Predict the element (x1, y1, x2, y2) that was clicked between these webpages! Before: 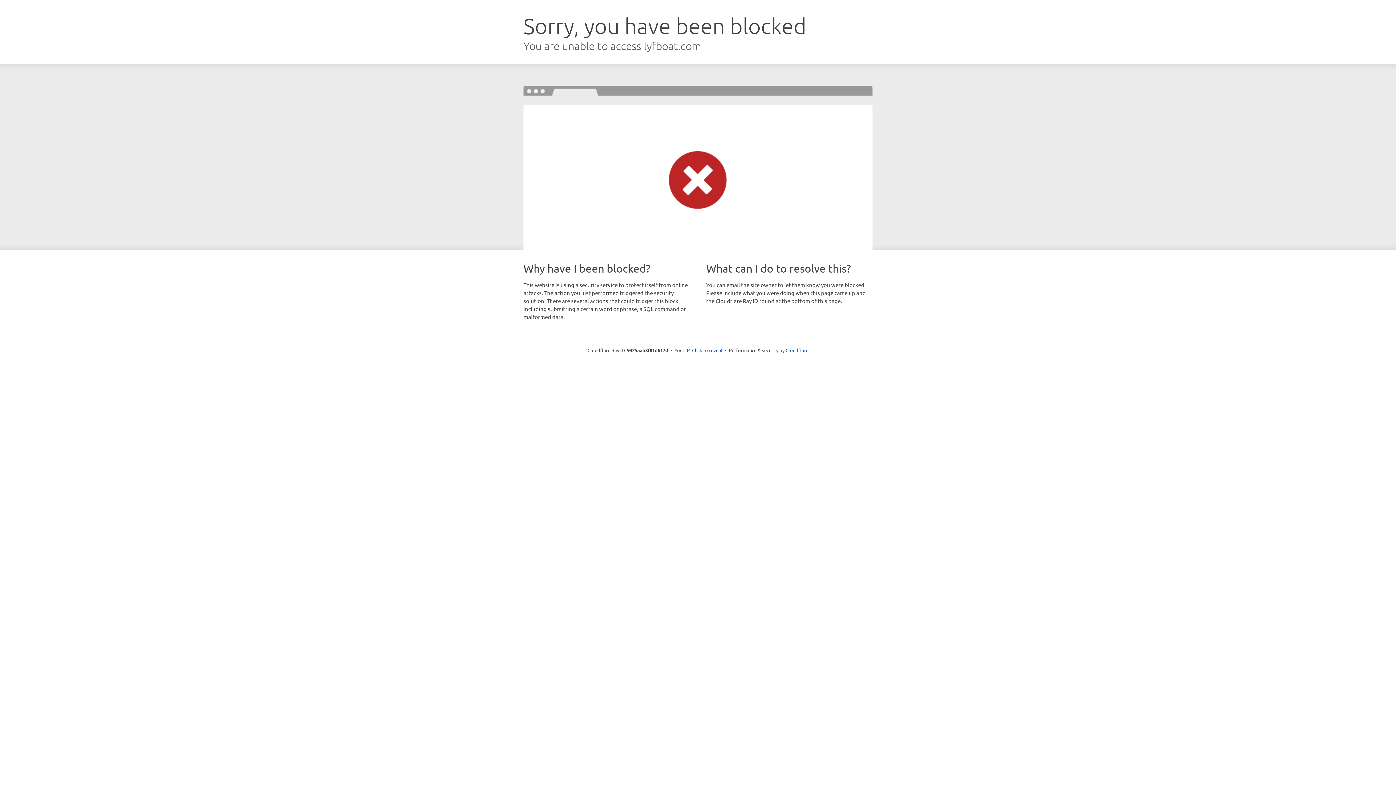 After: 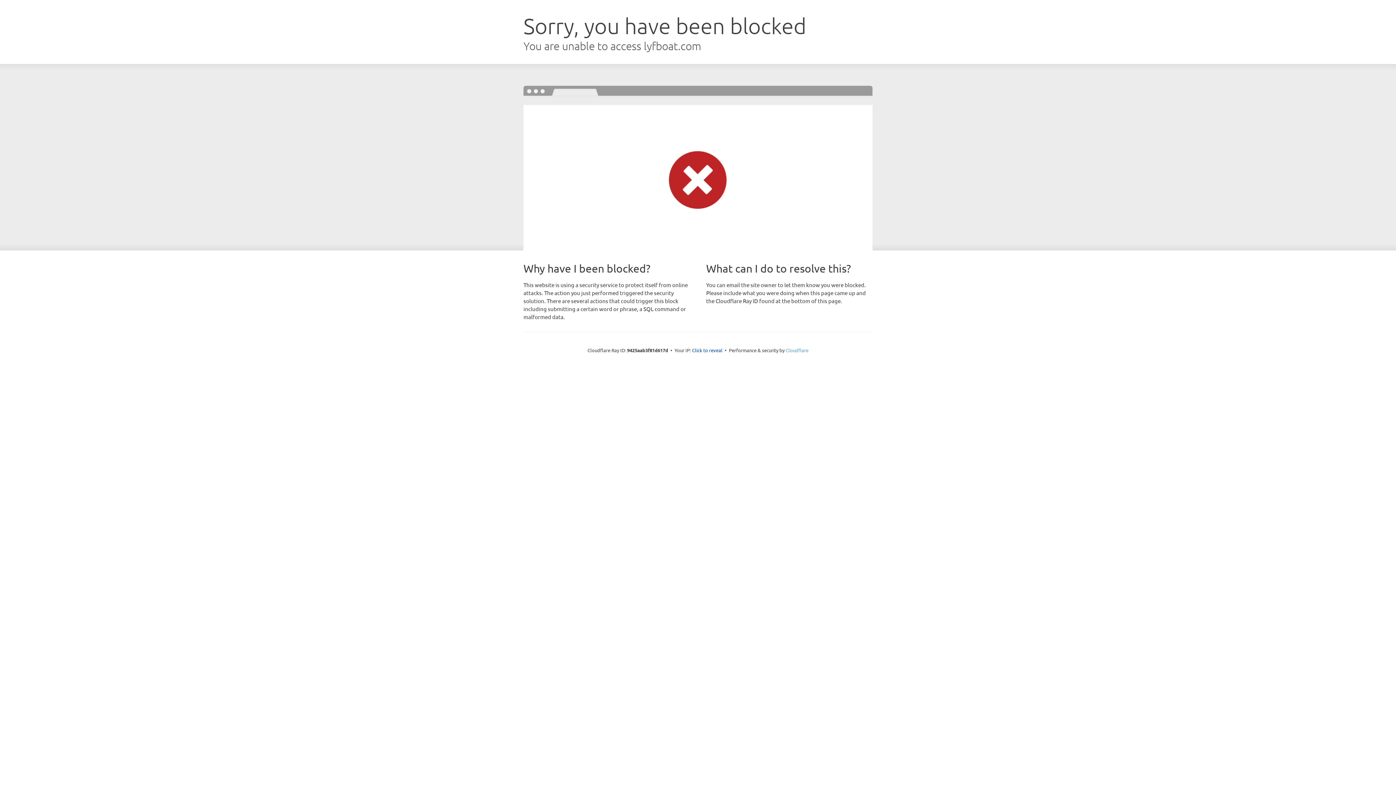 Action: bbox: (785, 347, 808, 353) label: Cloudflare